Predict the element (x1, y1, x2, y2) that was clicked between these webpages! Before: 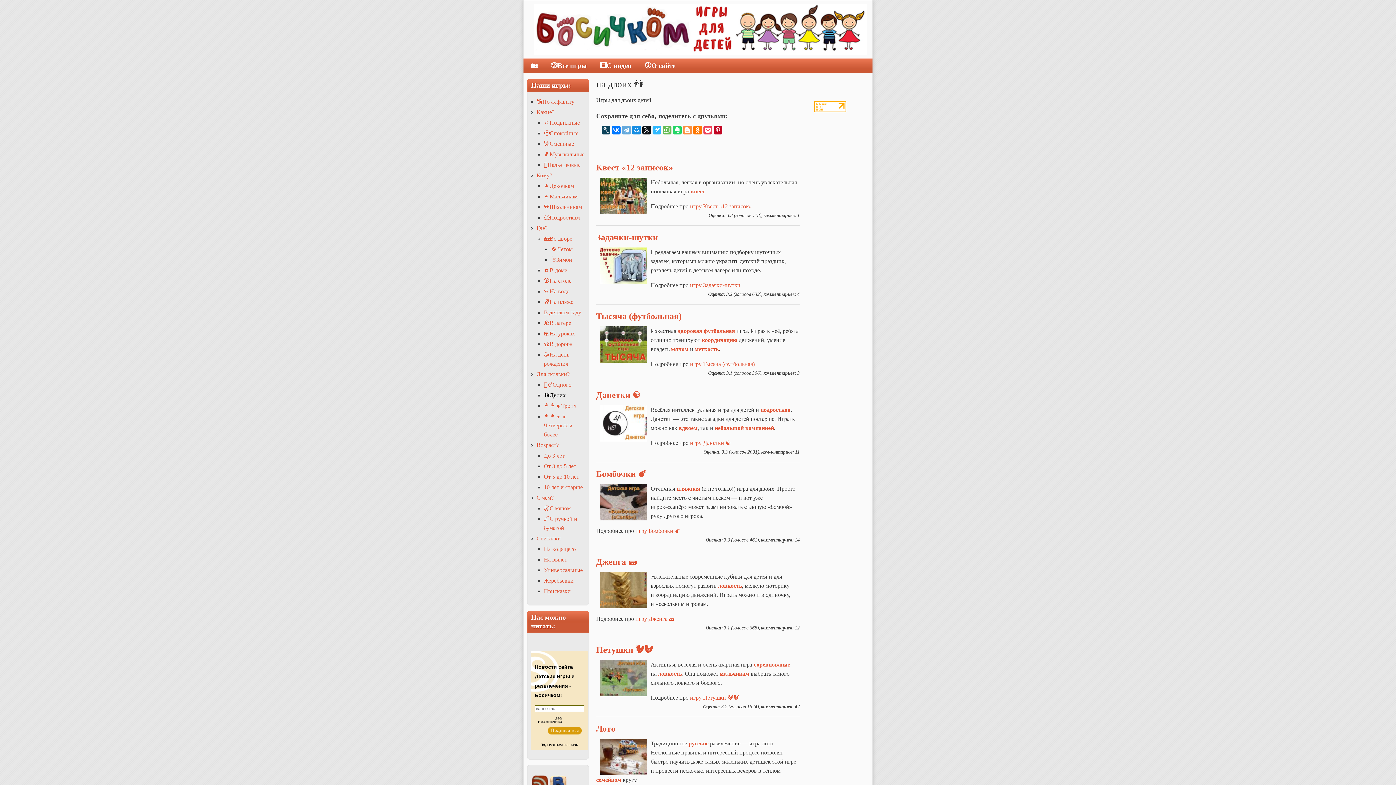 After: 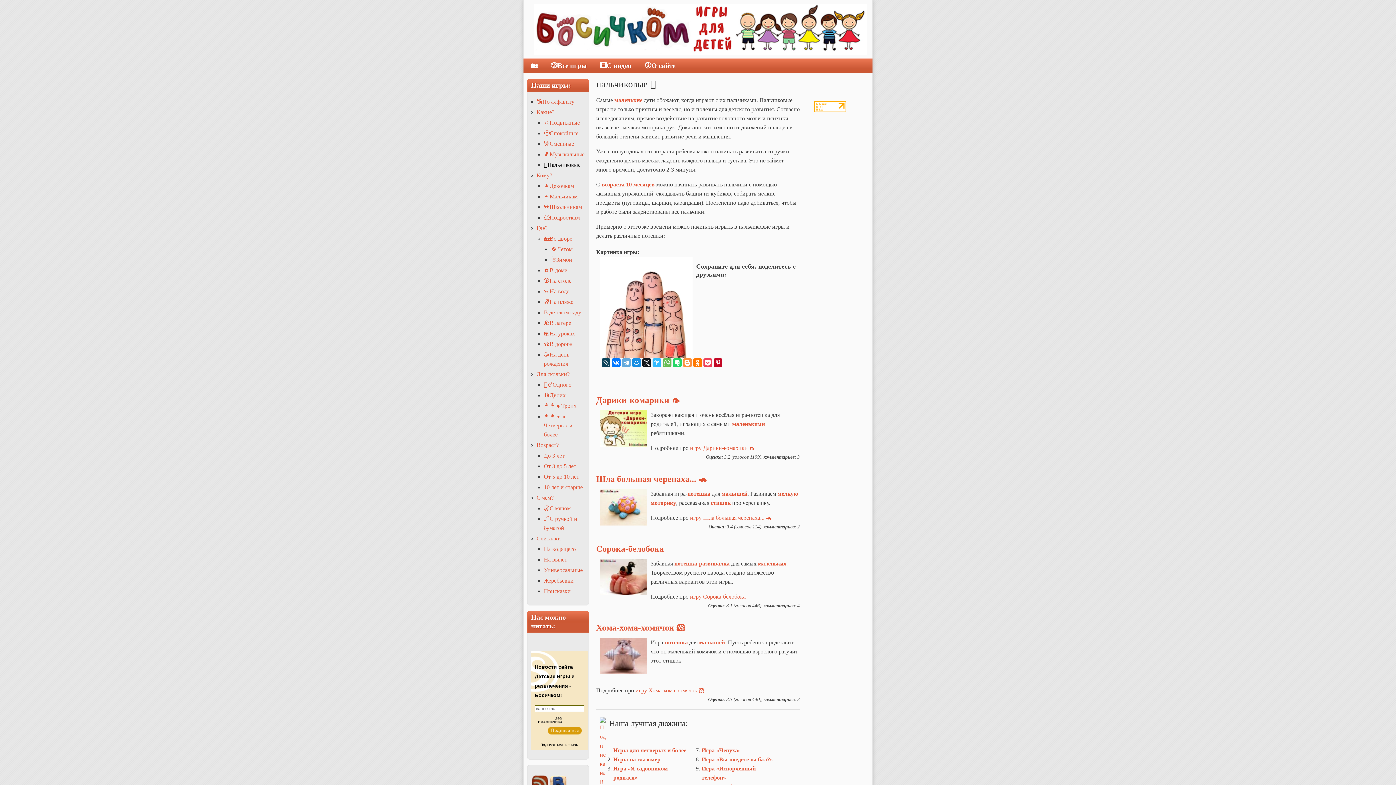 Action: bbox: (544, 161, 580, 168) label: 🫰Пальчиковые